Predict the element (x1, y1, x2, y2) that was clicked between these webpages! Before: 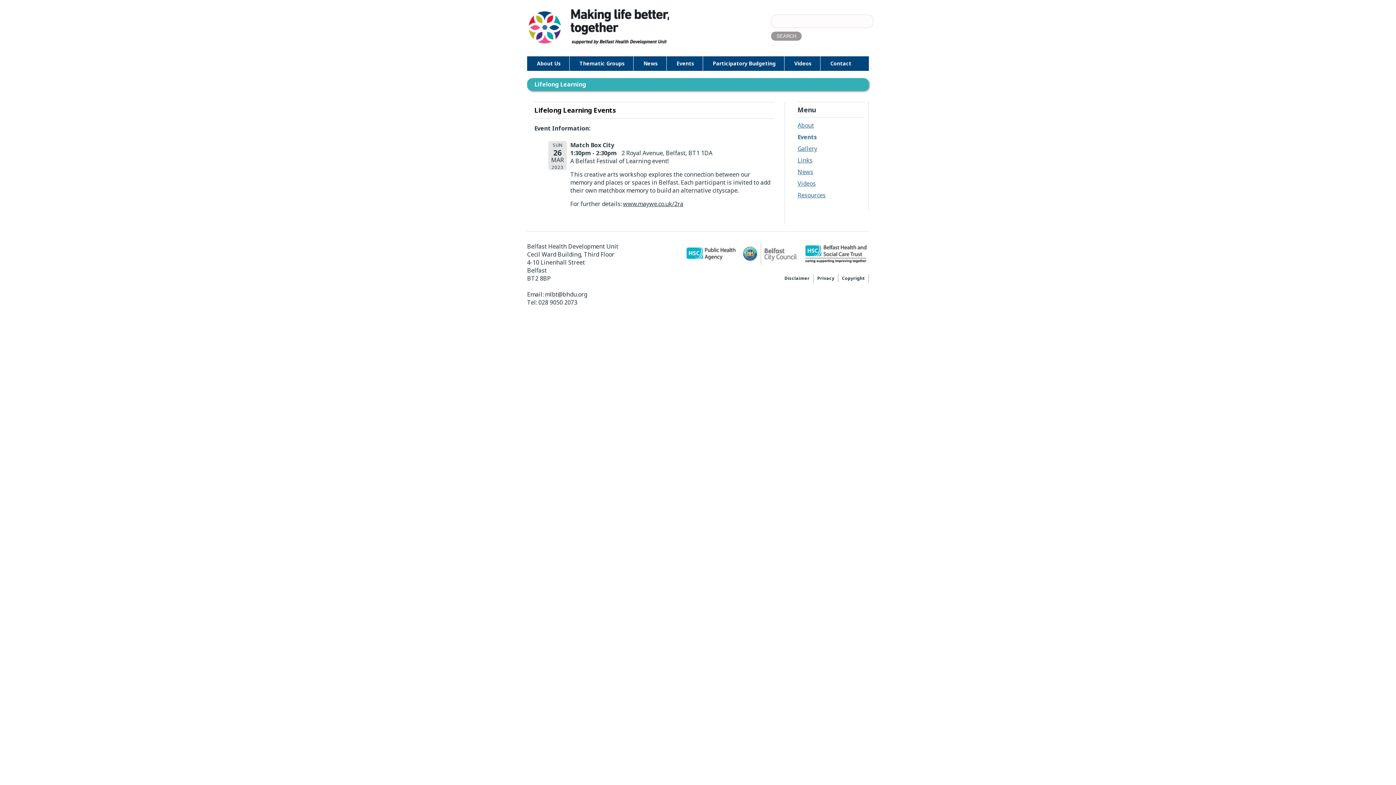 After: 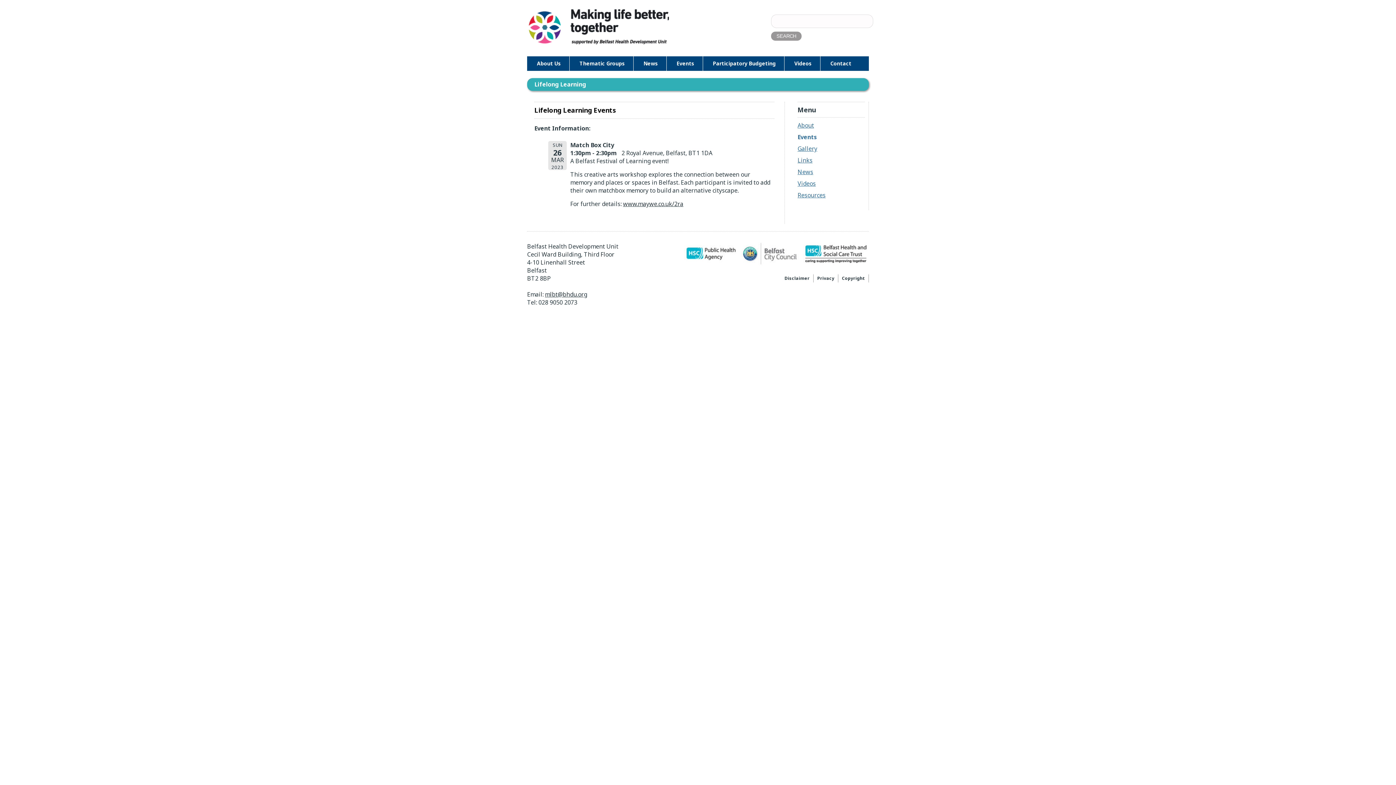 Action: label: mlbt@bhdu.org bbox: (545, 290, 587, 298)